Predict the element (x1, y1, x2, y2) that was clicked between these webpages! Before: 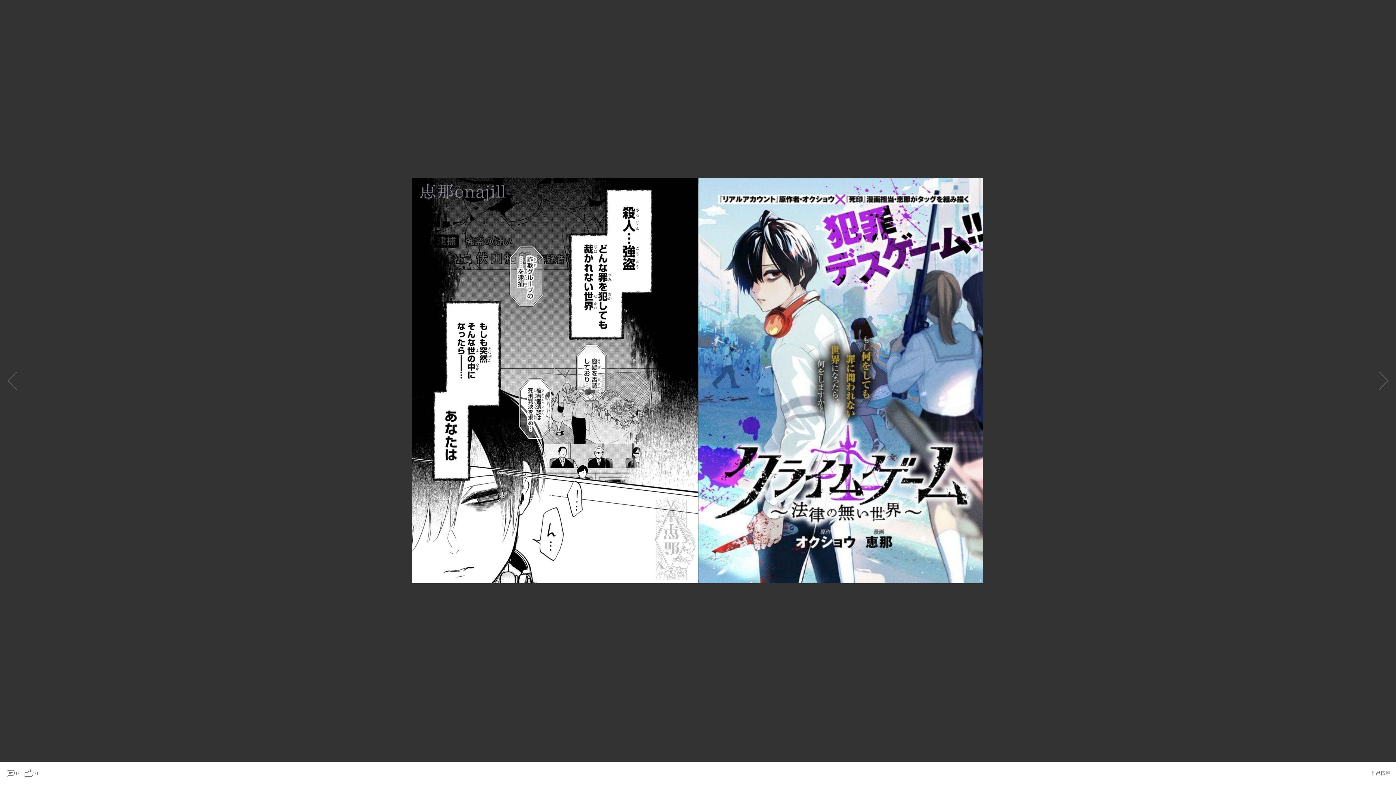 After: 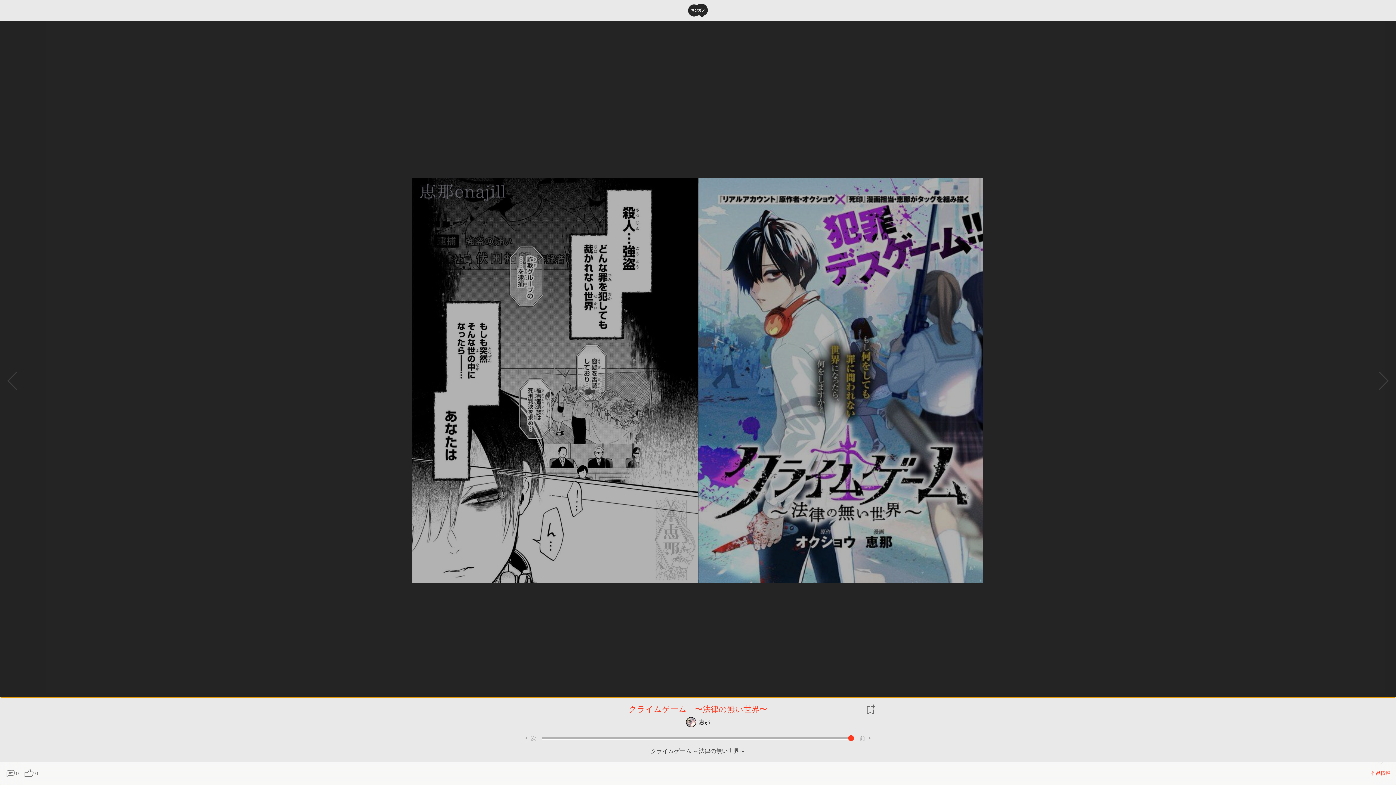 Action: label: 作品情報 bbox: (1371, 762, 1390, 785)